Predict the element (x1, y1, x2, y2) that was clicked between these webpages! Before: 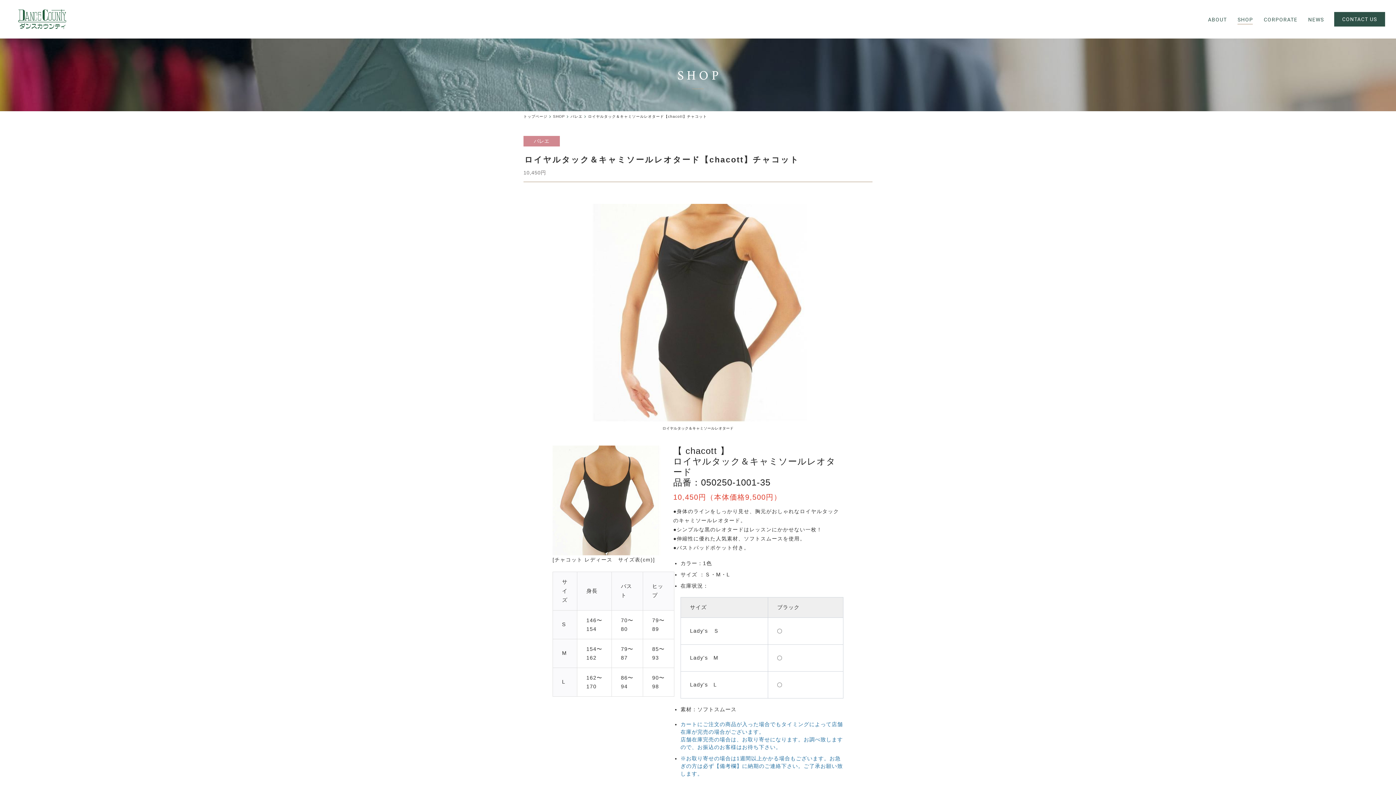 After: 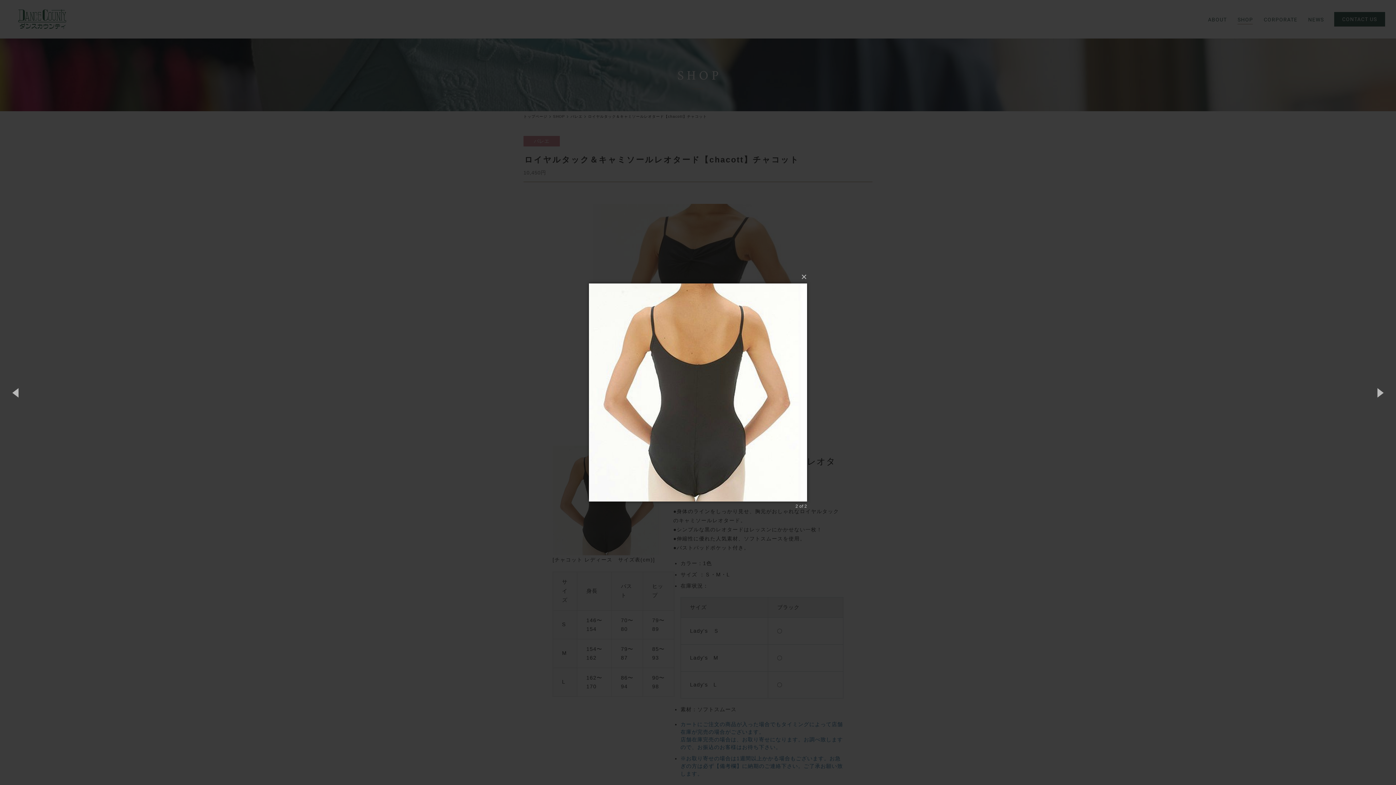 Action: bbox: (552, 548, 662, 553)